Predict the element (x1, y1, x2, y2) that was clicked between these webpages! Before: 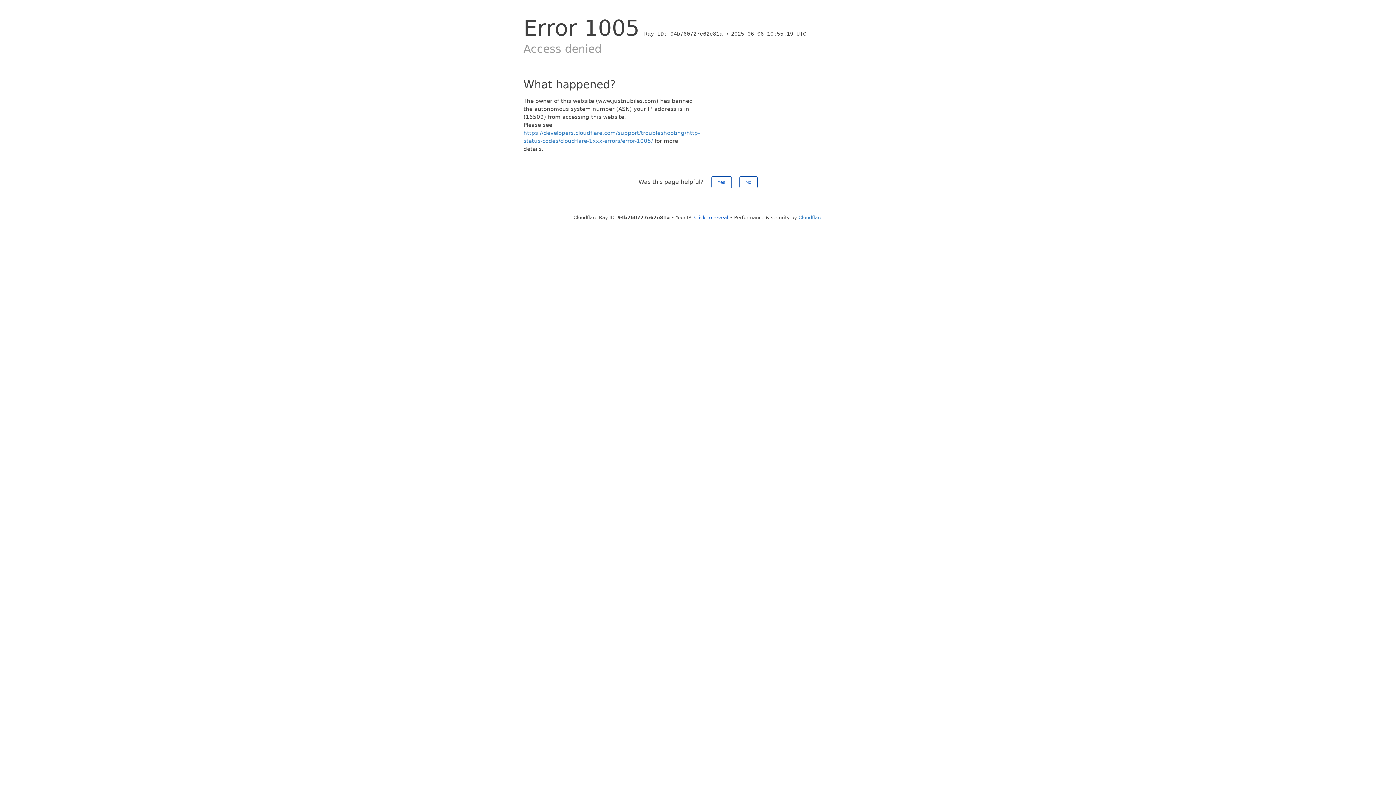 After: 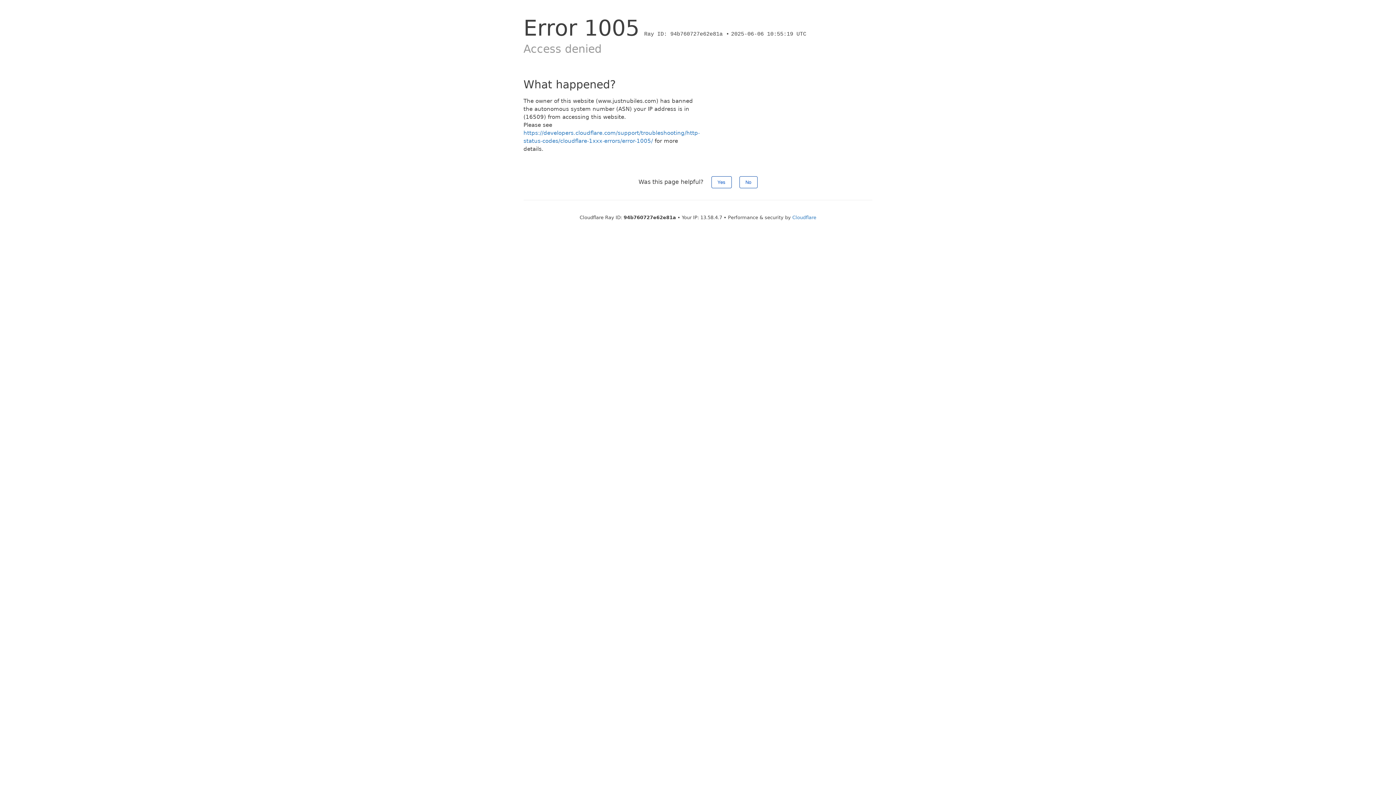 Action: bbox: (694, 214, 728, 220) label: Click to reveal